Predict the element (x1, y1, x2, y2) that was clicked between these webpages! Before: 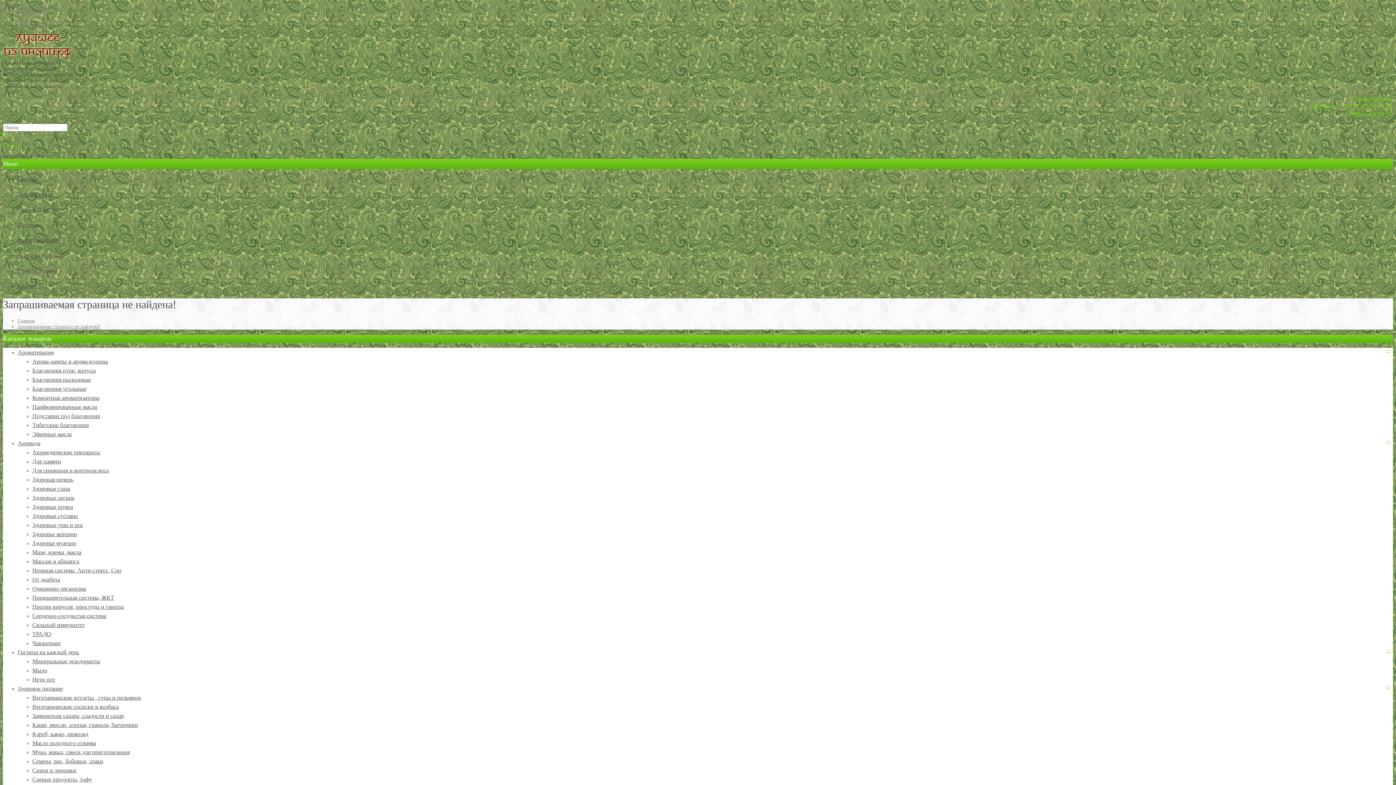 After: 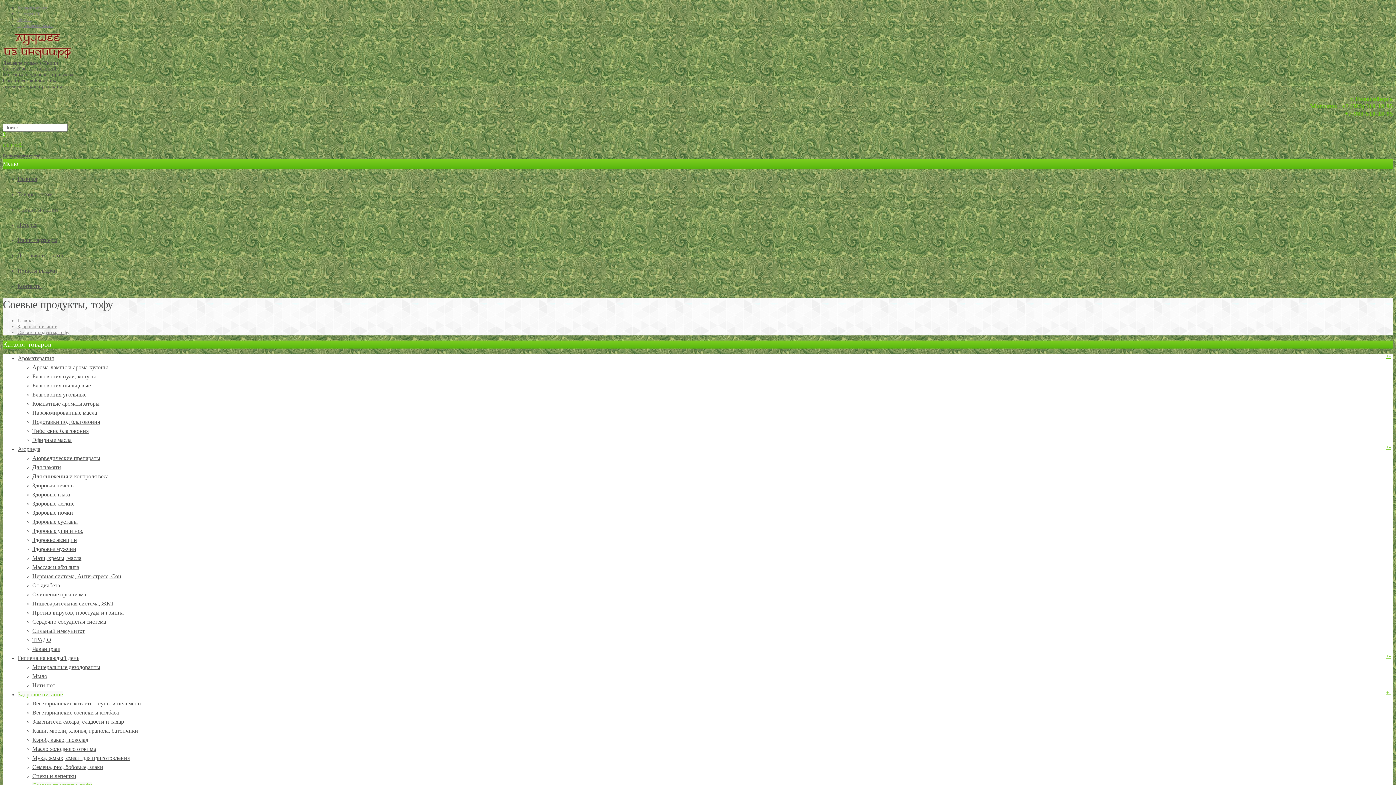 Action: bbox: (32, 776, 92, 782) label: Соевые продукты, тофу